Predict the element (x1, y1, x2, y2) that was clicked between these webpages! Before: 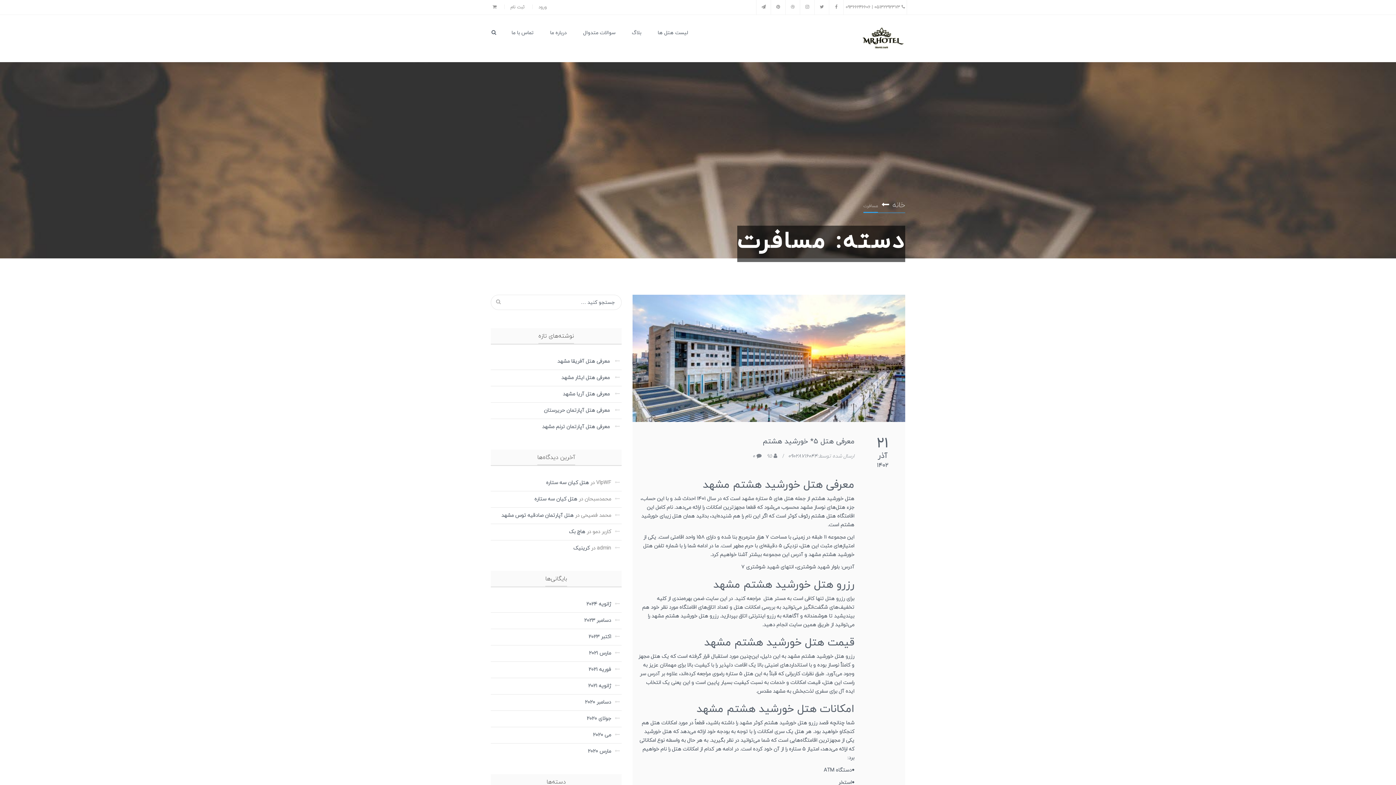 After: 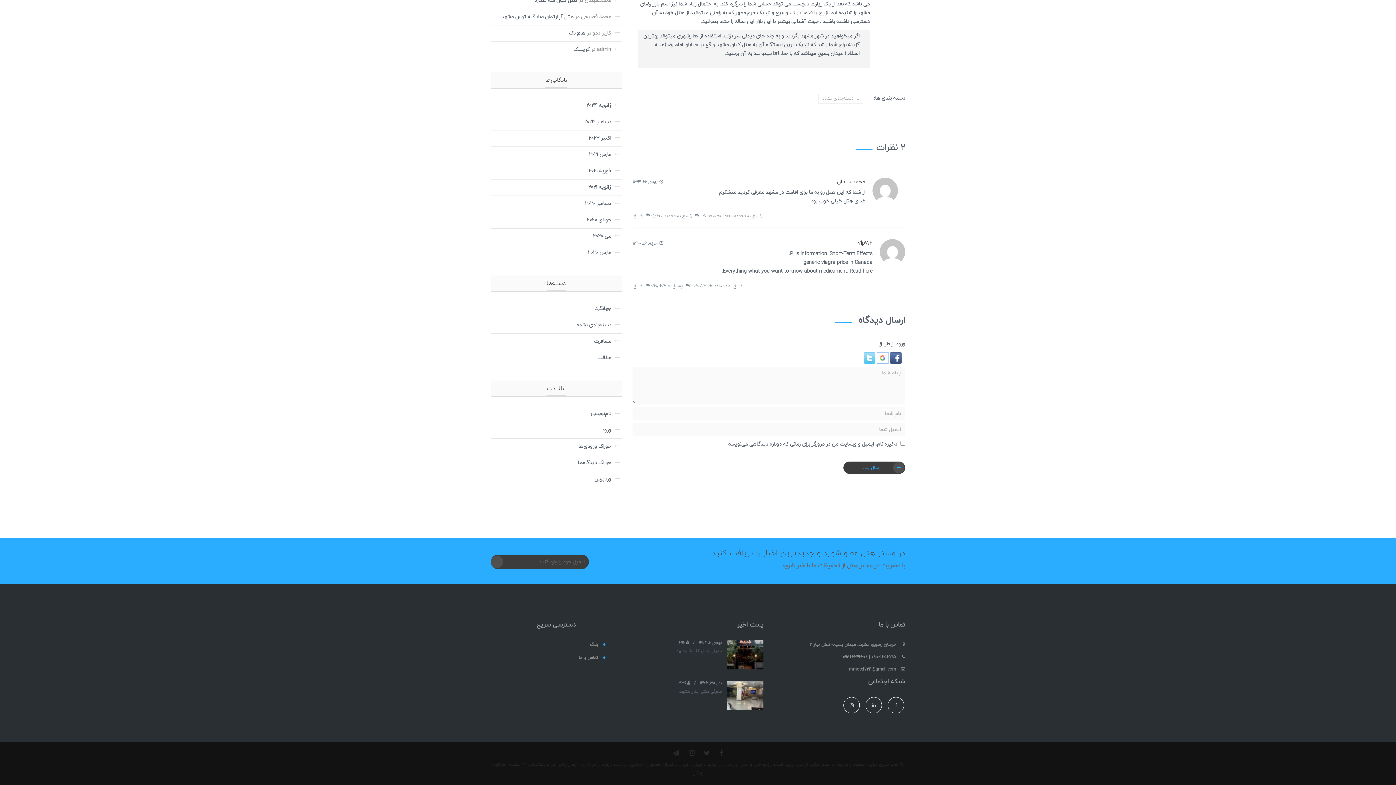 Action: label: هتل کیان سه ستاره bbox: (534, 496, 577, 502)